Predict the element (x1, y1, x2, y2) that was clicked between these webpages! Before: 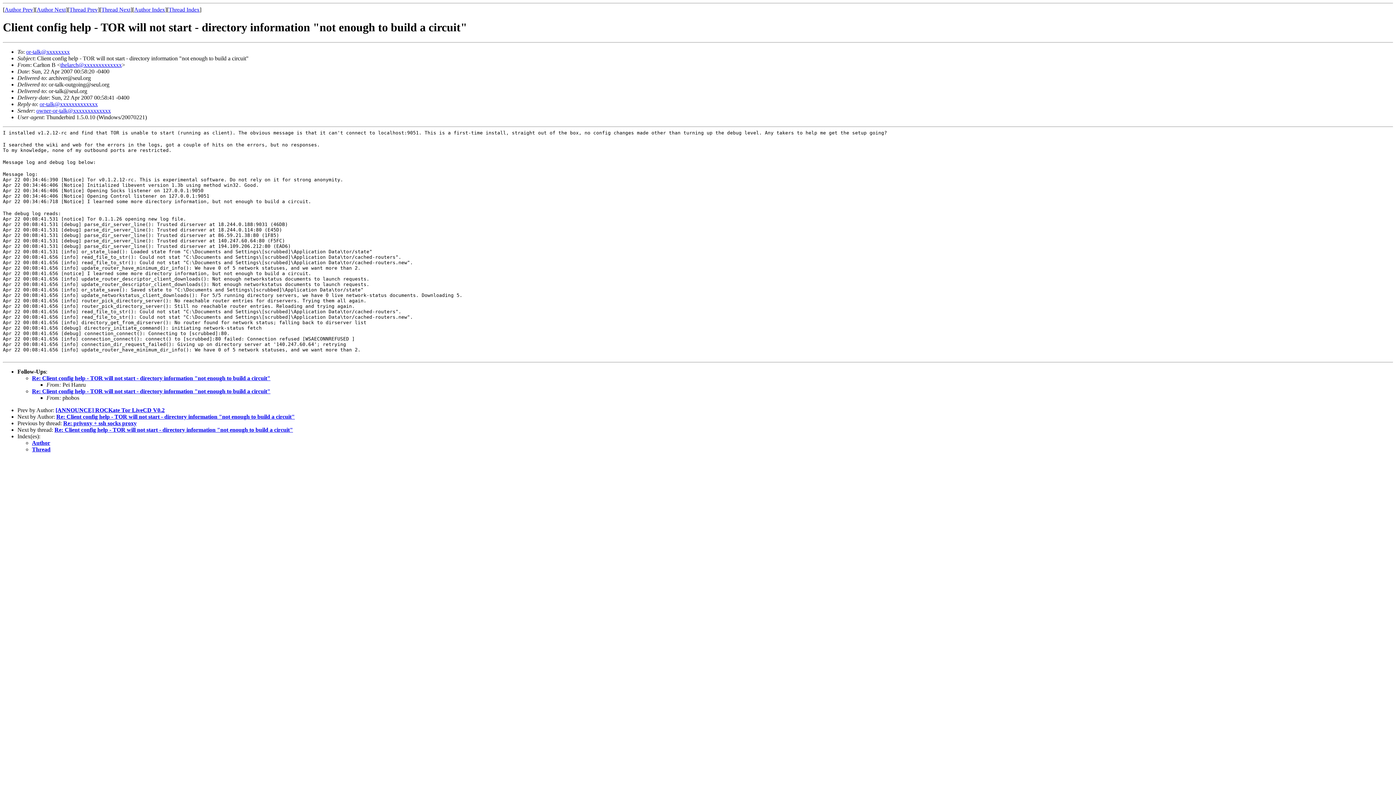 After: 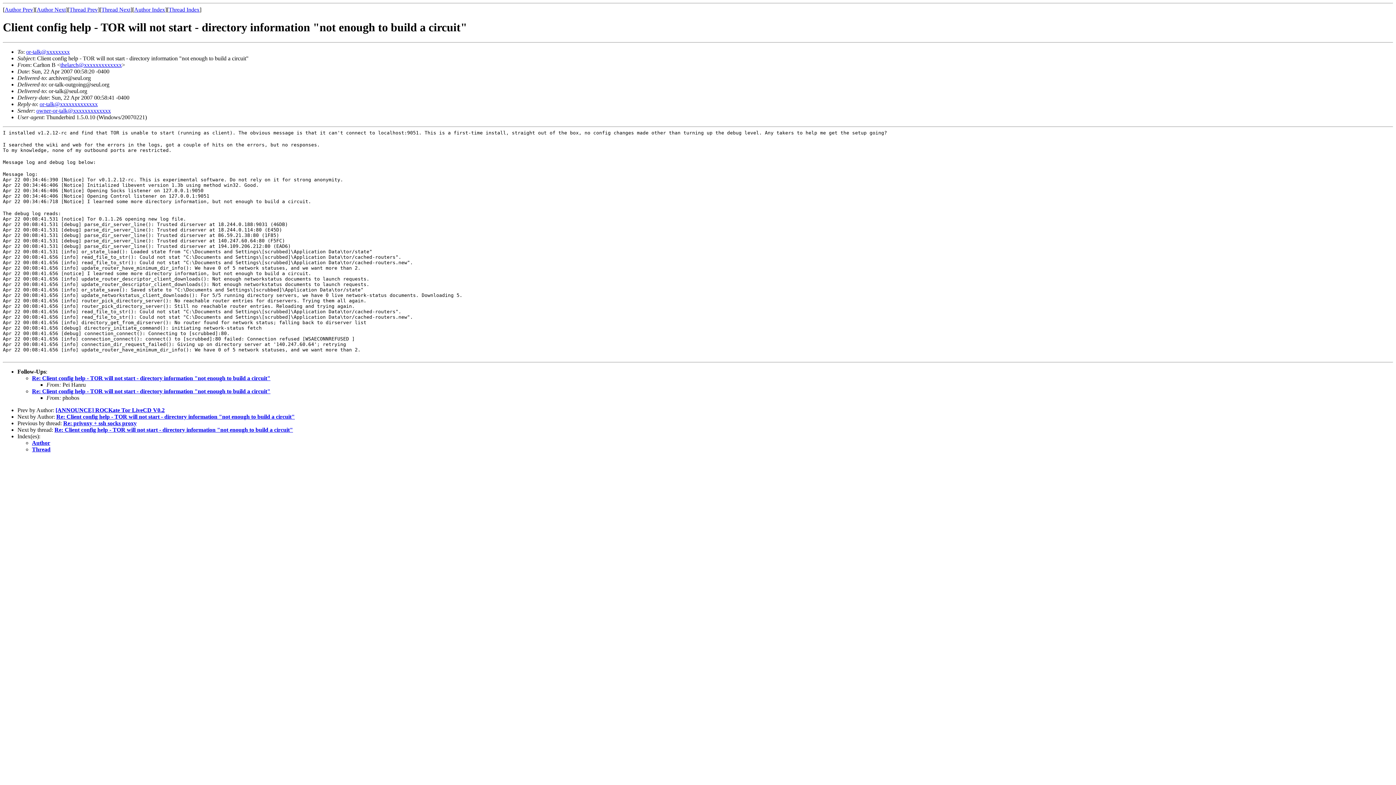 Action: bbox: (36, 107, 110, 113) label: owner-or-talk@xxxxxxxxxxxxx